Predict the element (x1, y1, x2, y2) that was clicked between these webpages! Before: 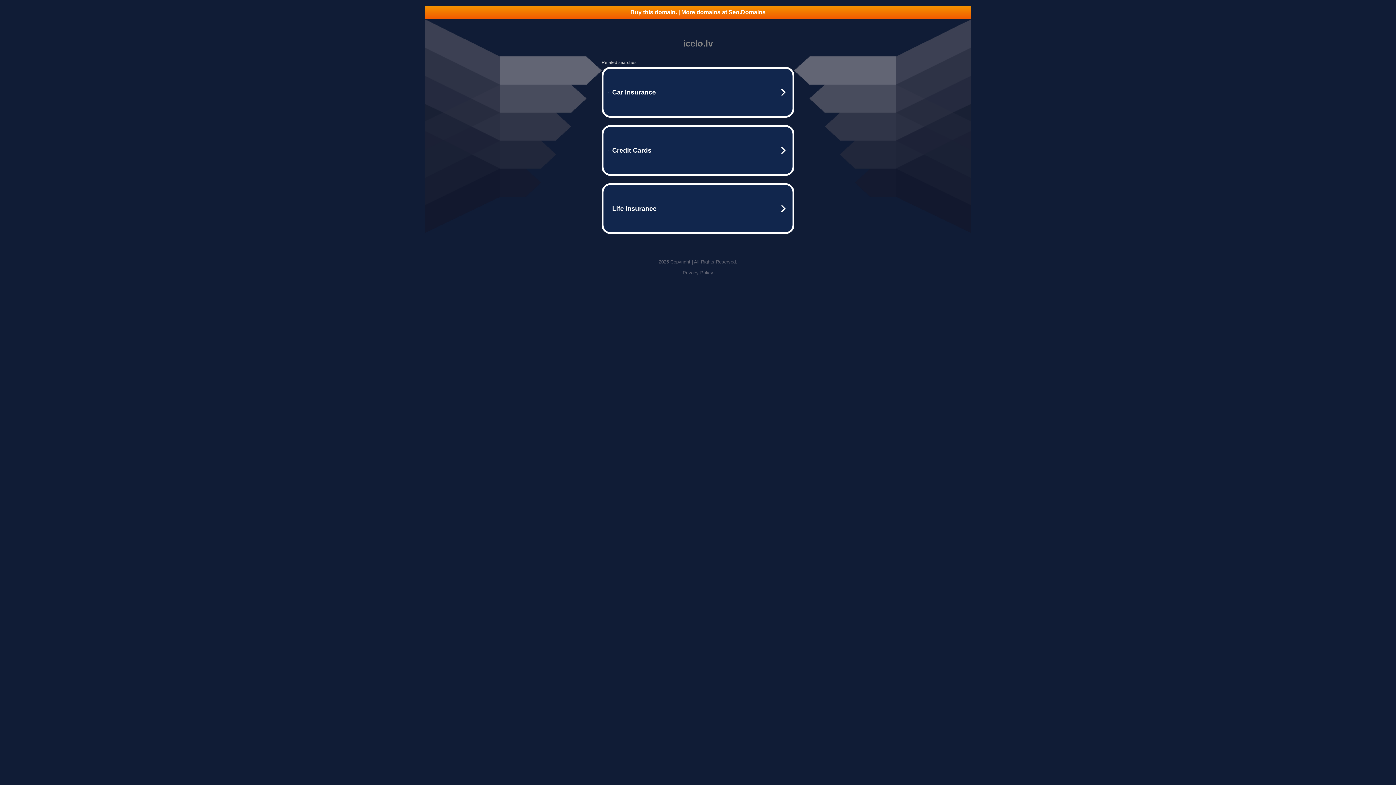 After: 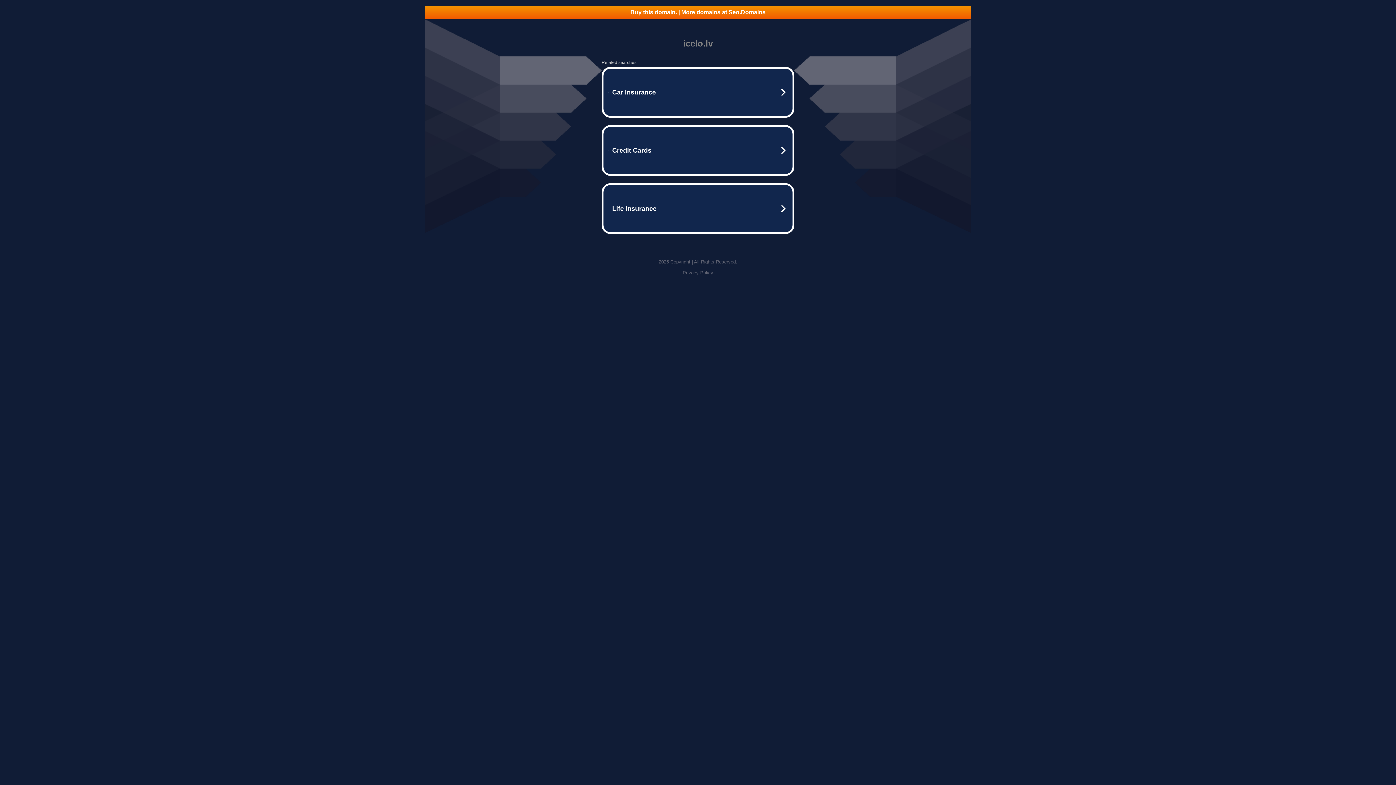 Action: label: Privacy Policy bbox: (682, 270, 713, 275)